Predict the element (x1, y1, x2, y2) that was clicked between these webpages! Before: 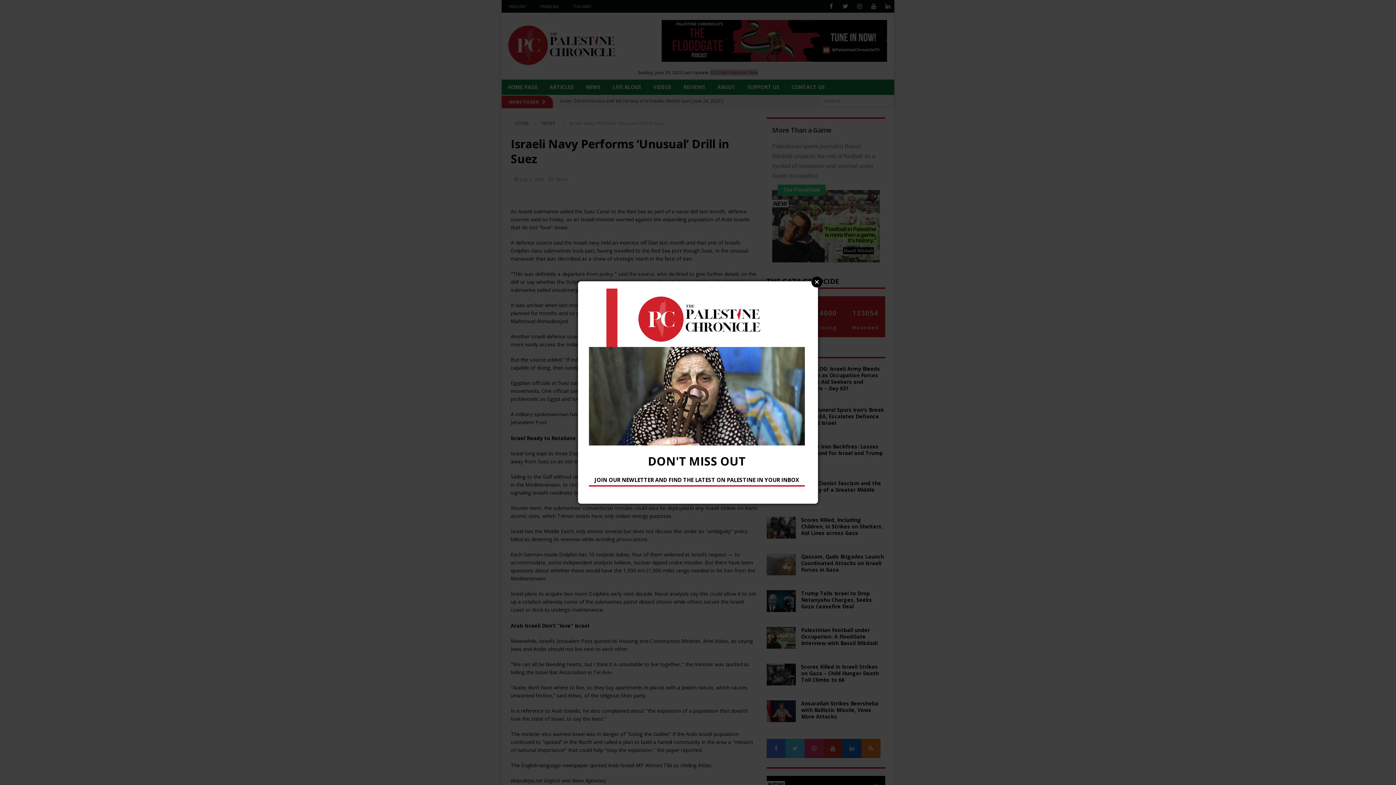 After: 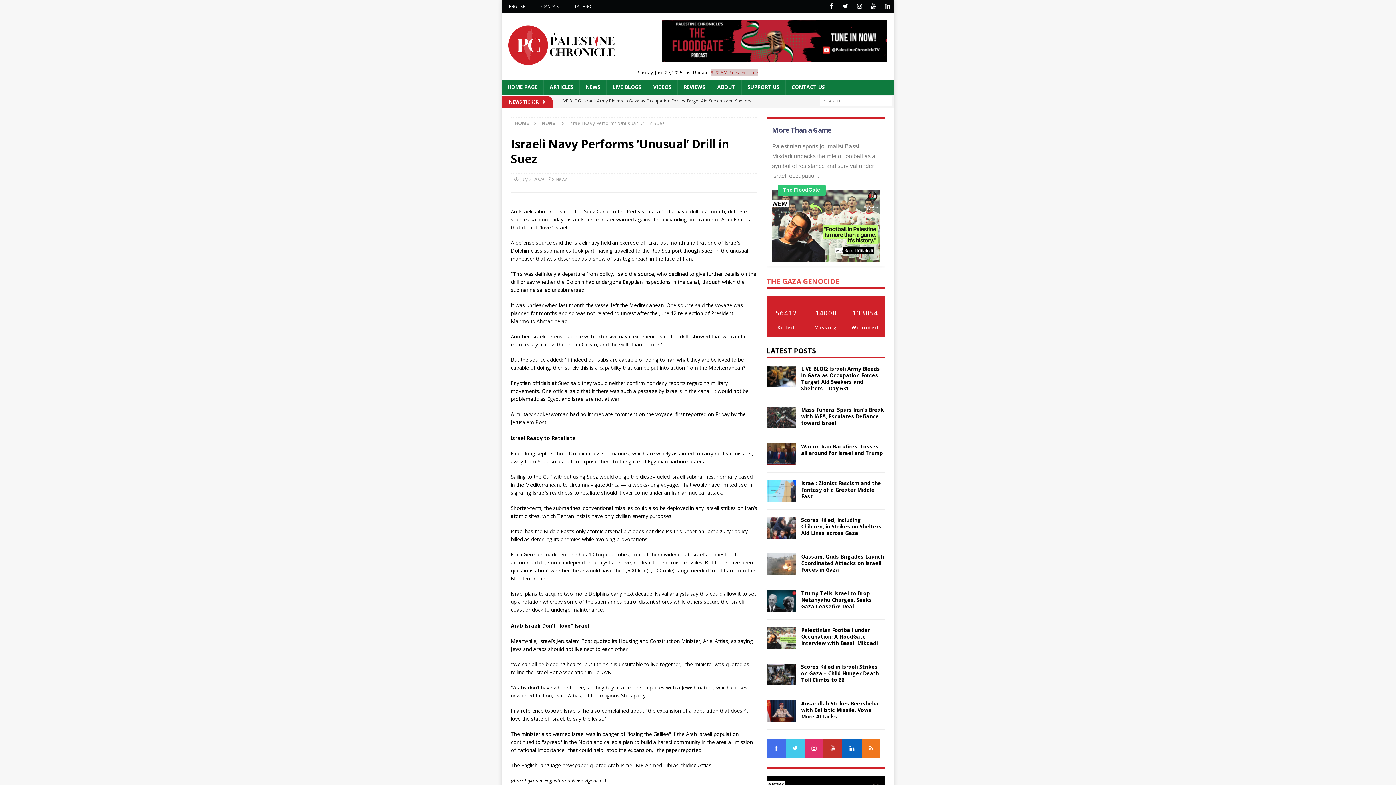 Action: bbox: (811, 276, 822, 287) label: Close